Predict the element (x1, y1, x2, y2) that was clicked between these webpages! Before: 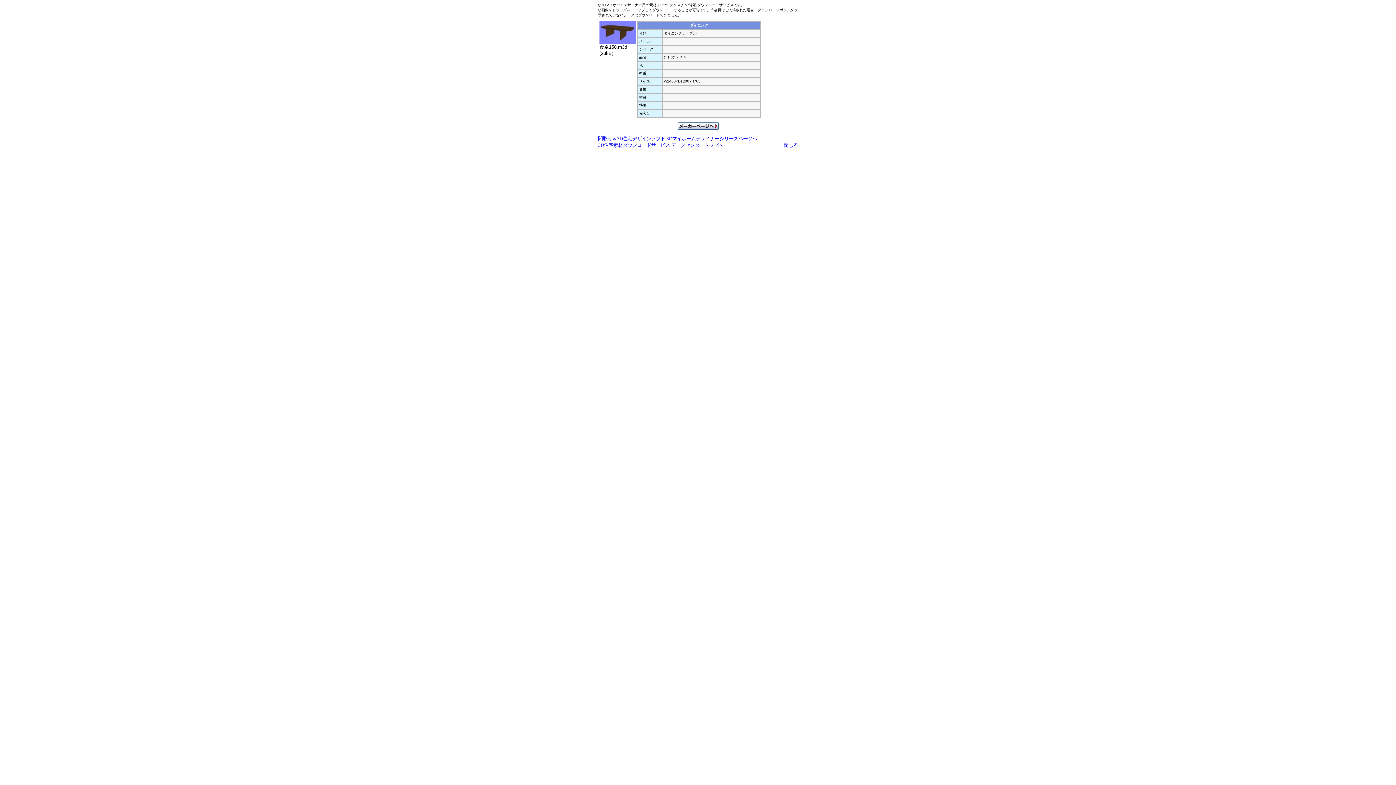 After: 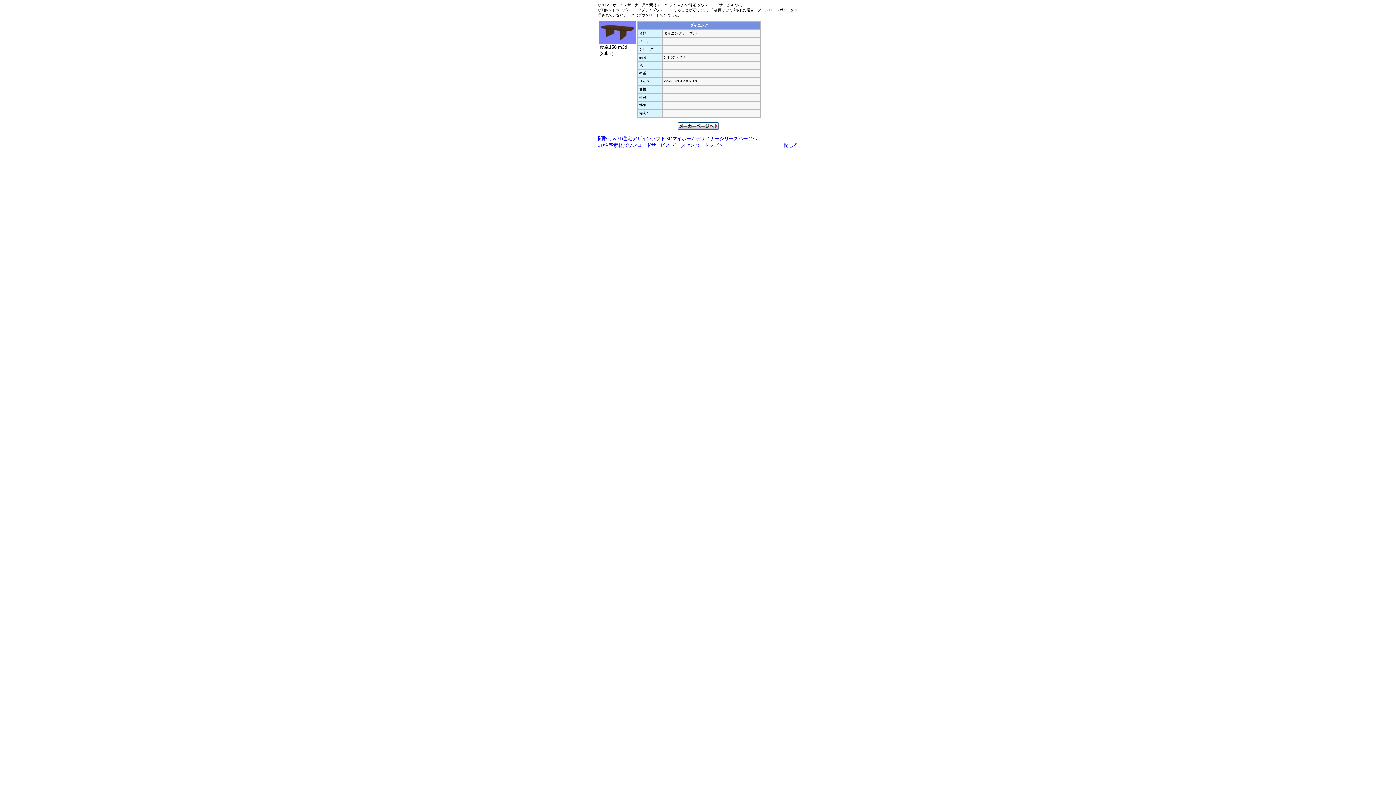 Action: bbox: (677, 126, 718, 130)